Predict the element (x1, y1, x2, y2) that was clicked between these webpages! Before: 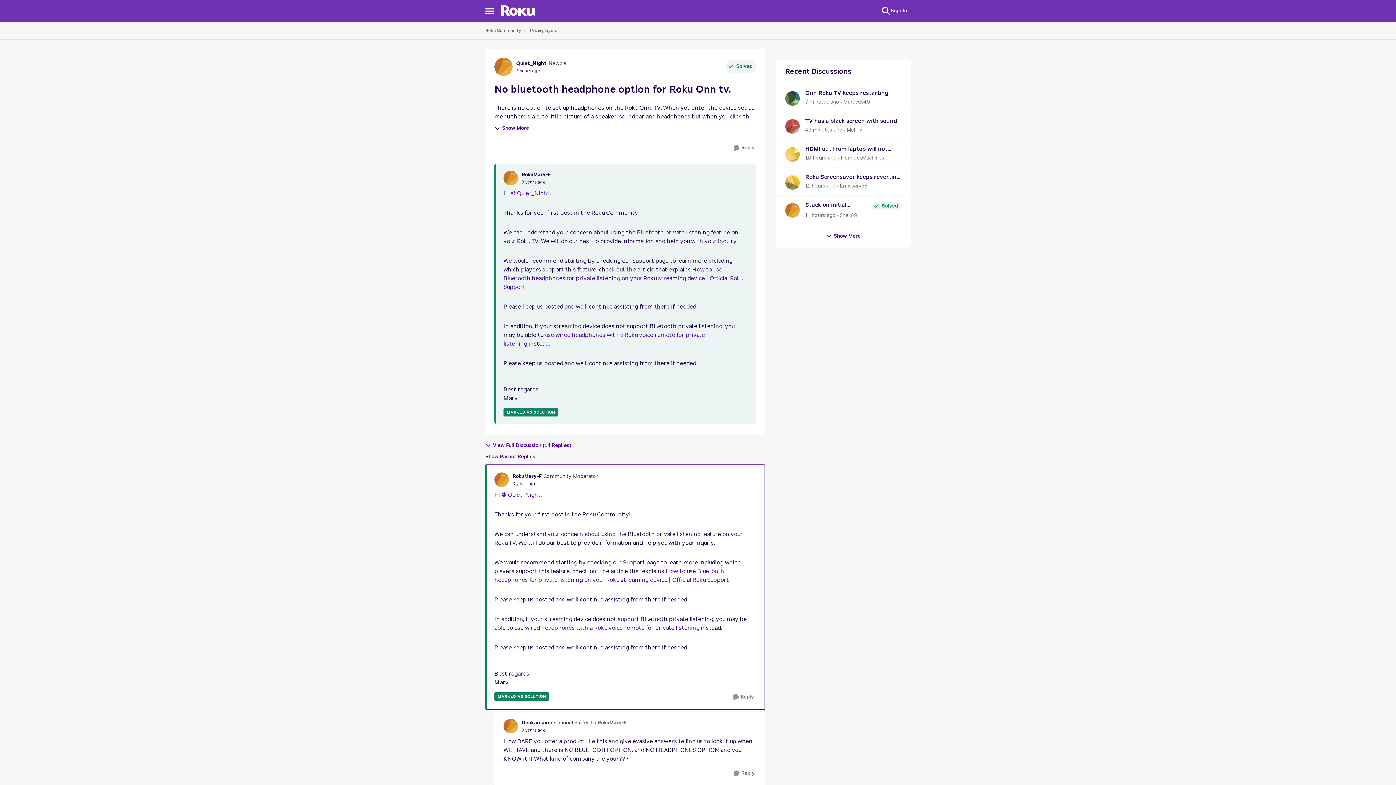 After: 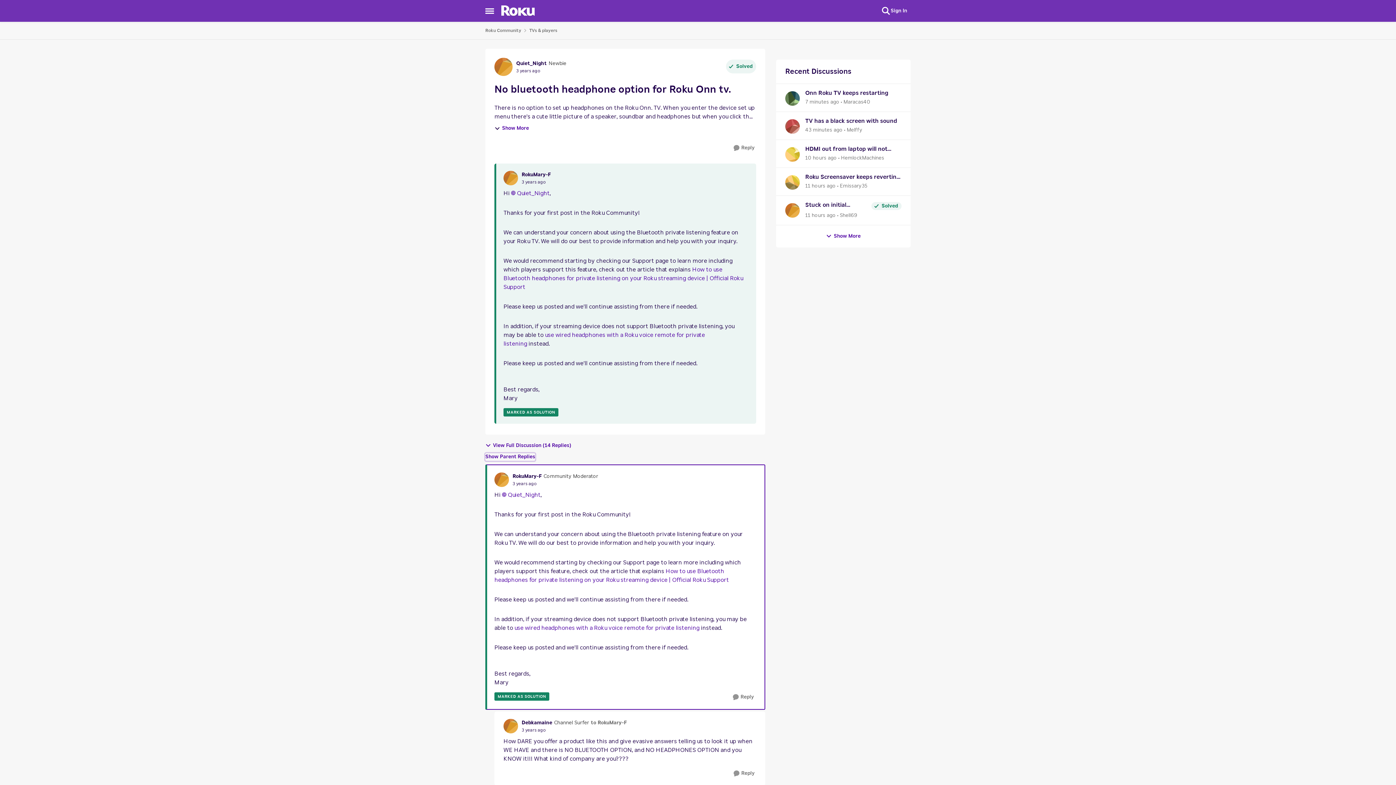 Action: label: Show Parent Replies bbox: (485, 453, 535, 461)